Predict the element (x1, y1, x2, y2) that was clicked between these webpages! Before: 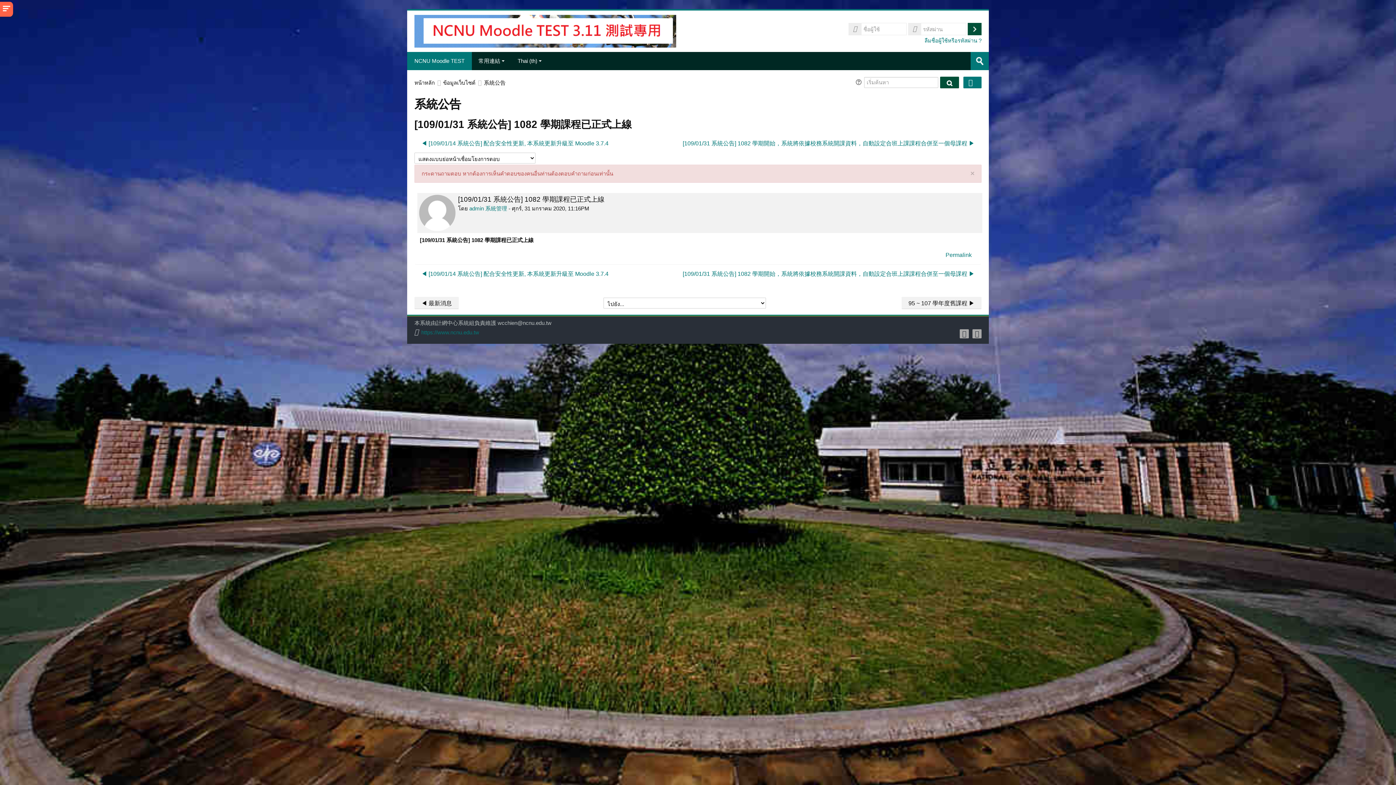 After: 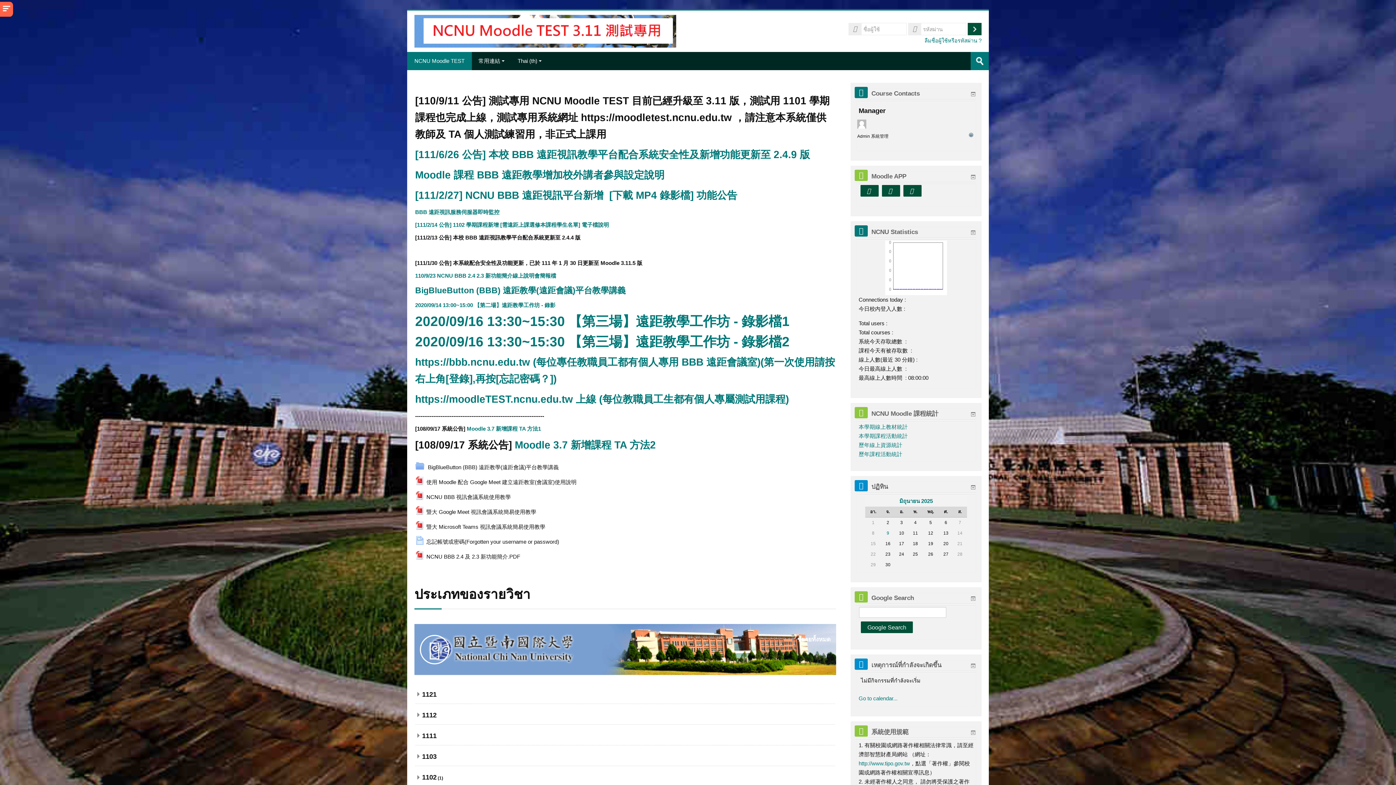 Action: label: หน้าหลัก bbox: (414, 79, 434, 85)